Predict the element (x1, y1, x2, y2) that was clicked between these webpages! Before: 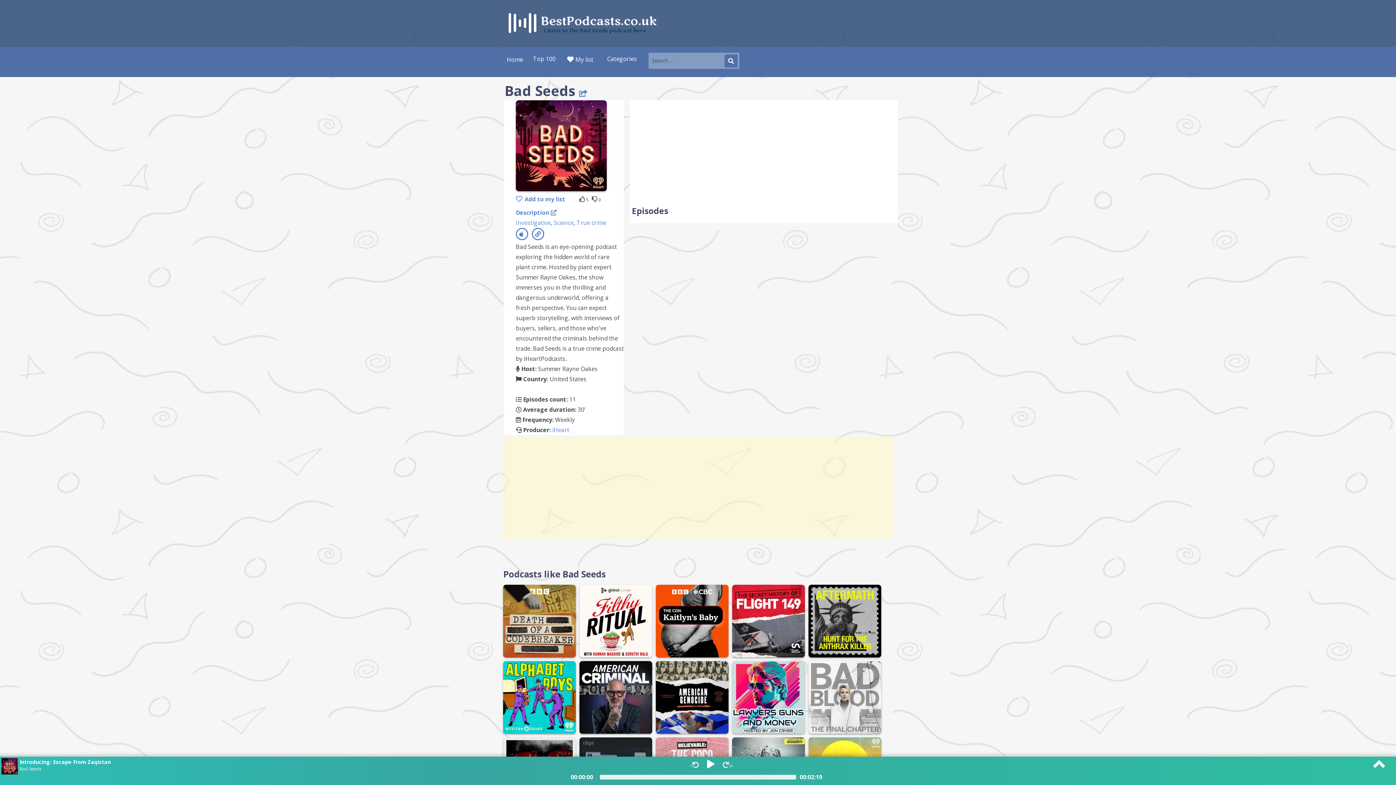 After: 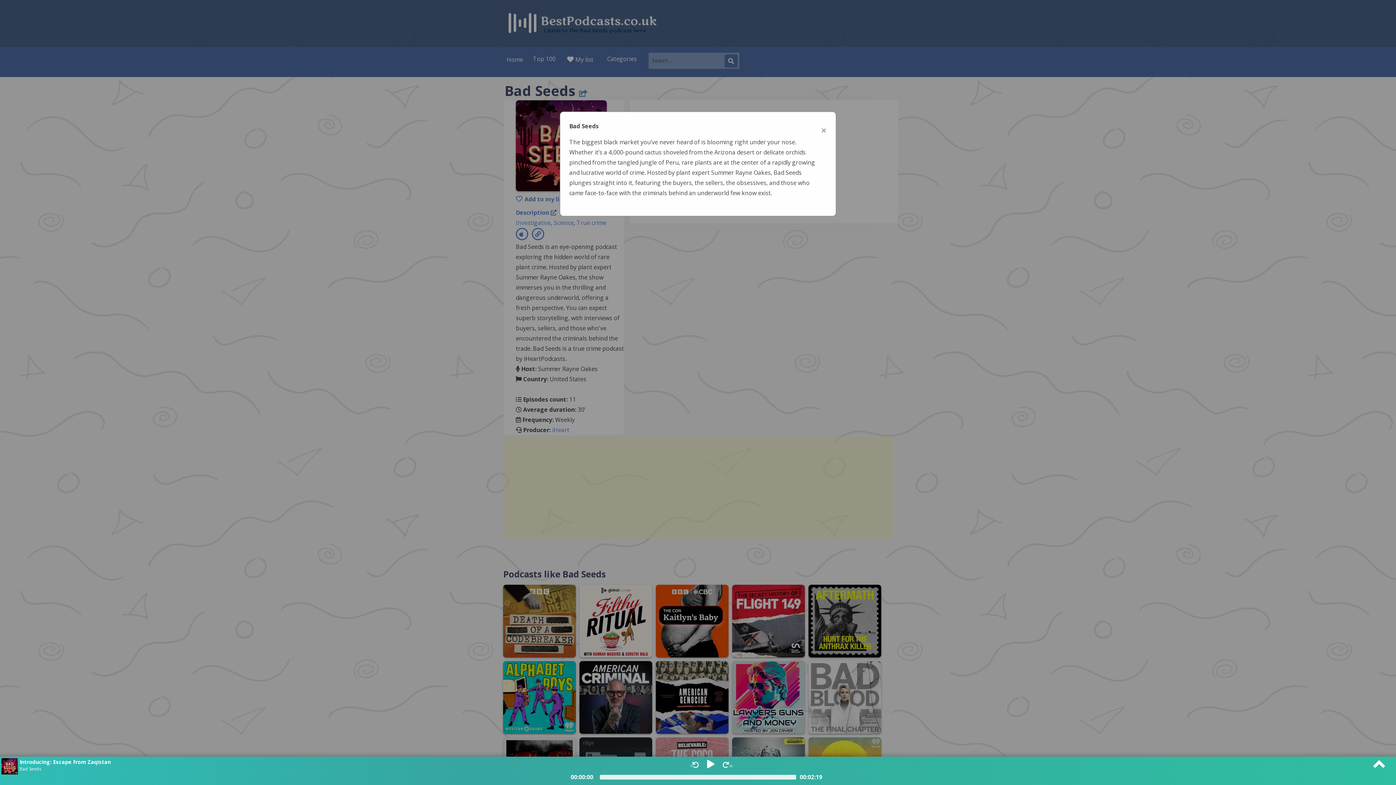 Action: label: Description  bbox: (515, 208, 556, 216)